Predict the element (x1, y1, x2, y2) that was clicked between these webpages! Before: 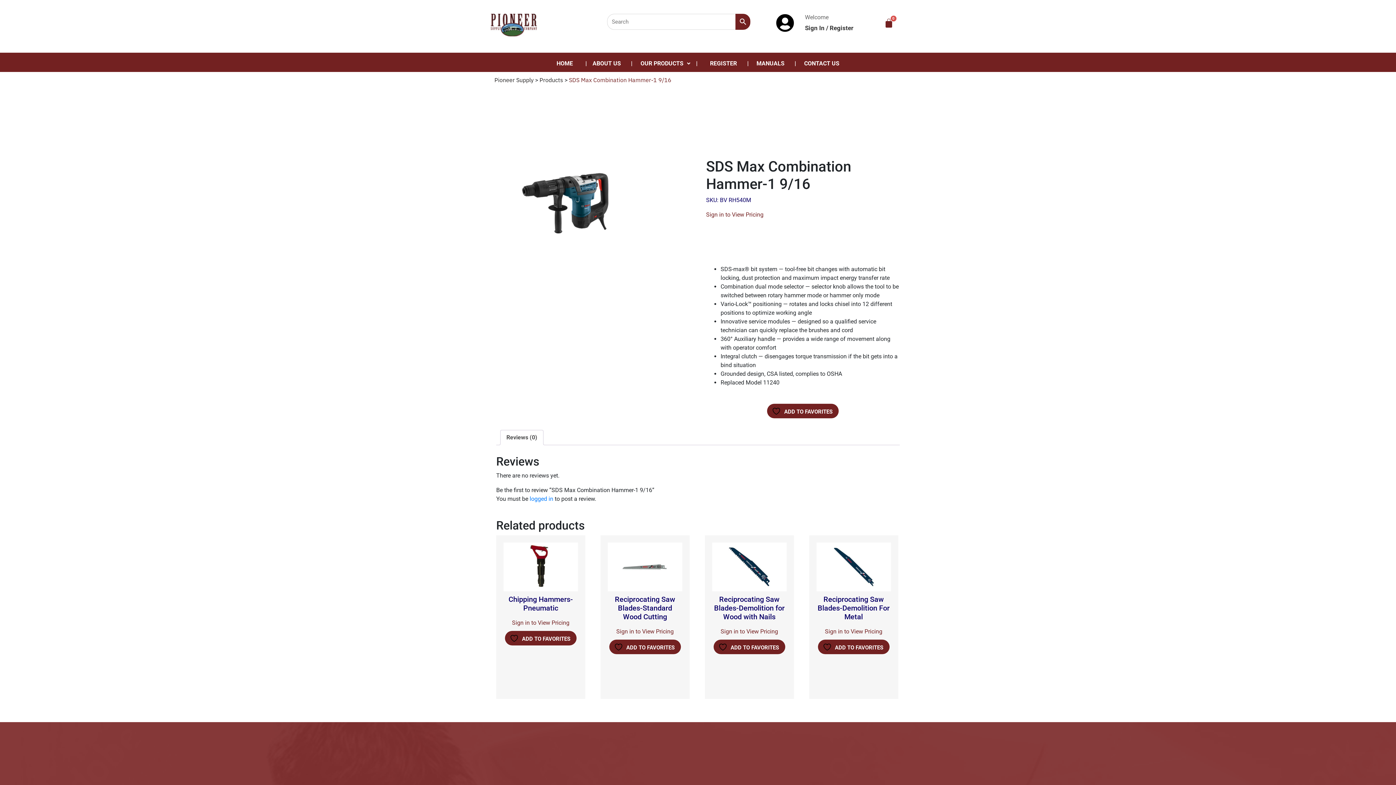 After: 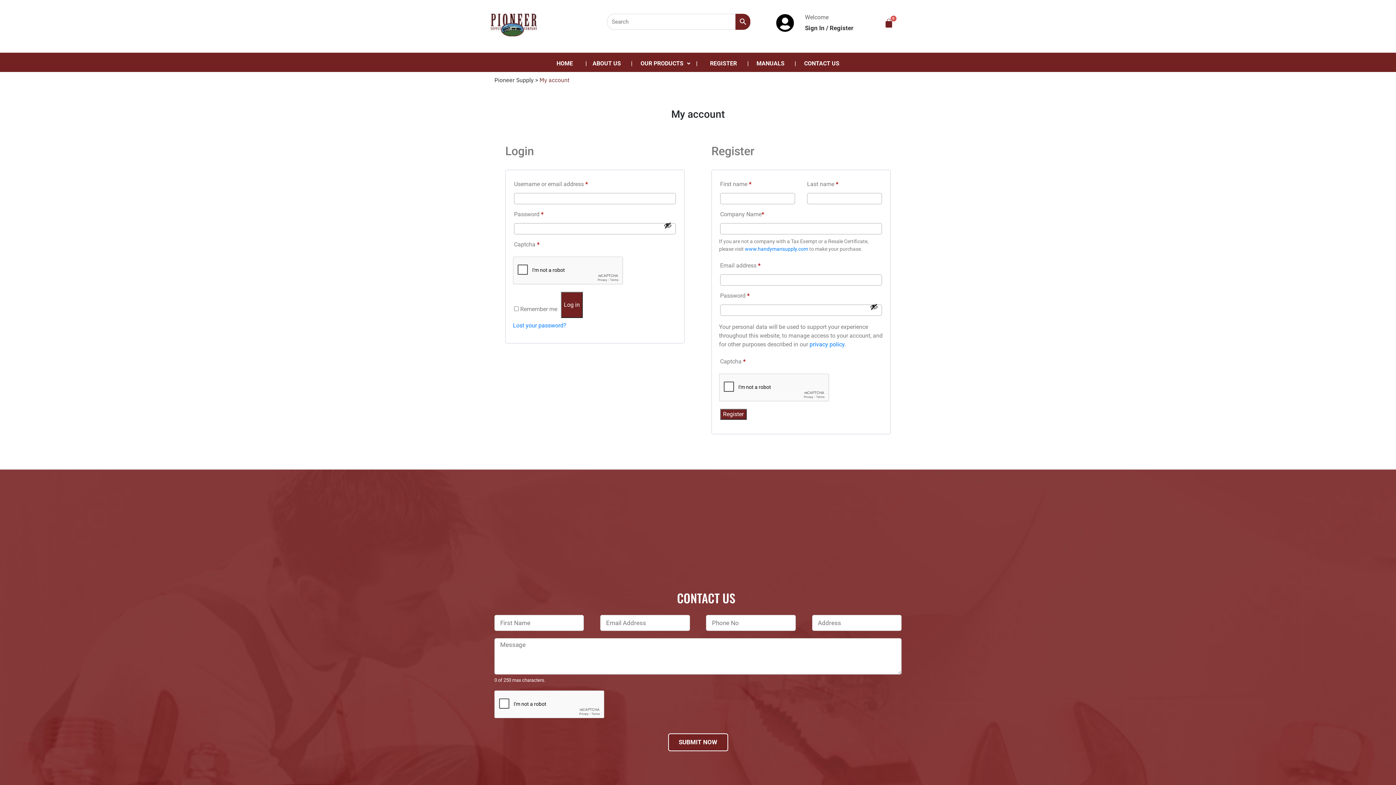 Action: bbox: (829, 24, 853, 31) label: Register